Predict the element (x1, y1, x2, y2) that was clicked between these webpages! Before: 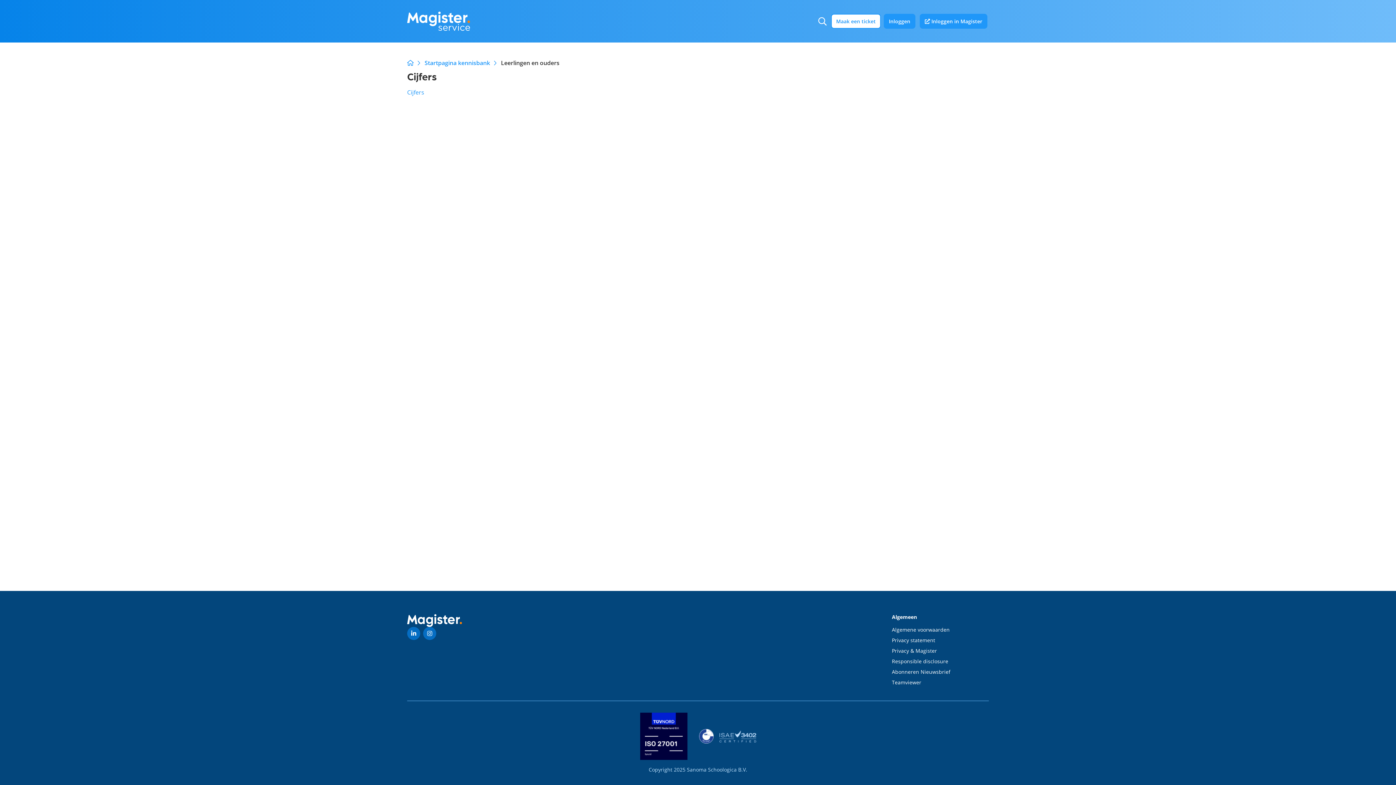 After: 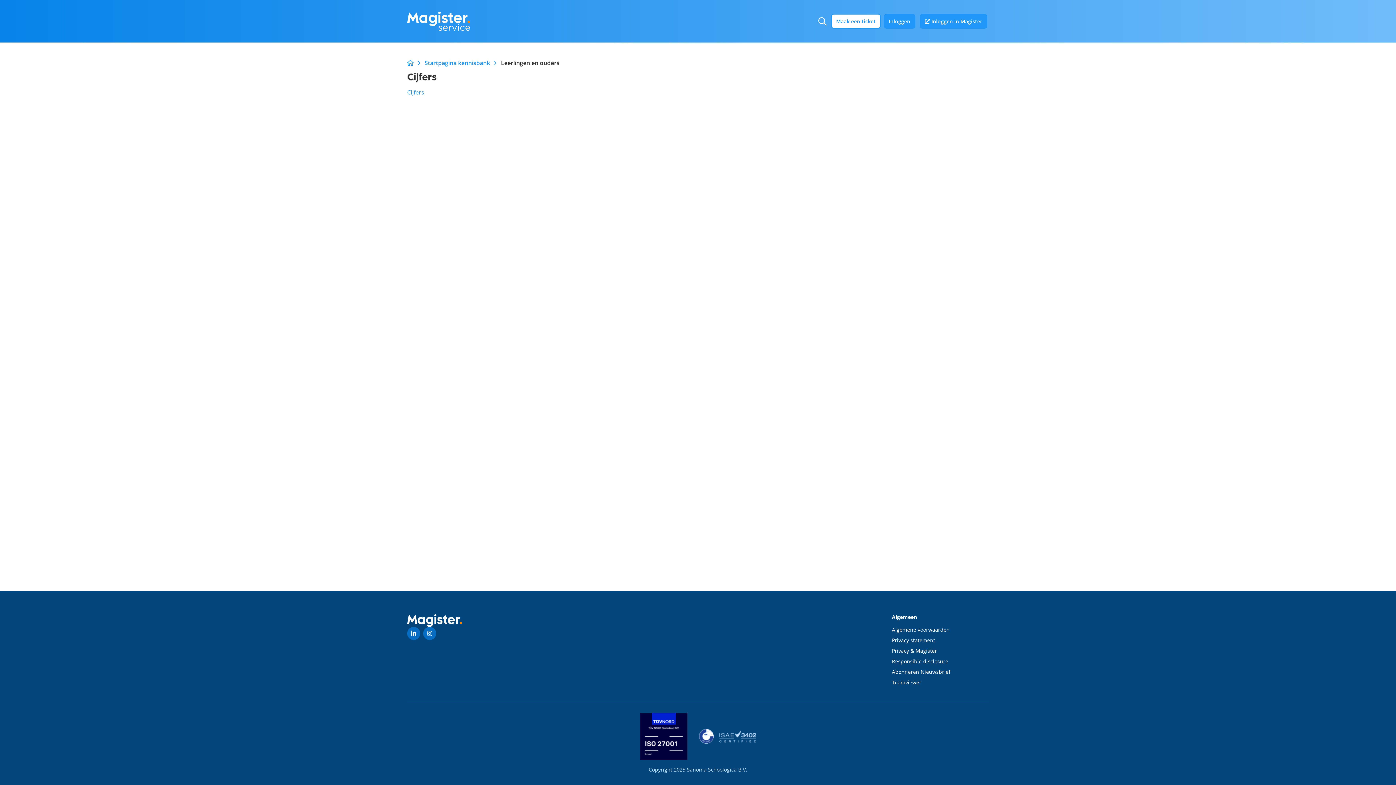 Action: label: Teamviewer bbox: (892, 679, 921, 686)